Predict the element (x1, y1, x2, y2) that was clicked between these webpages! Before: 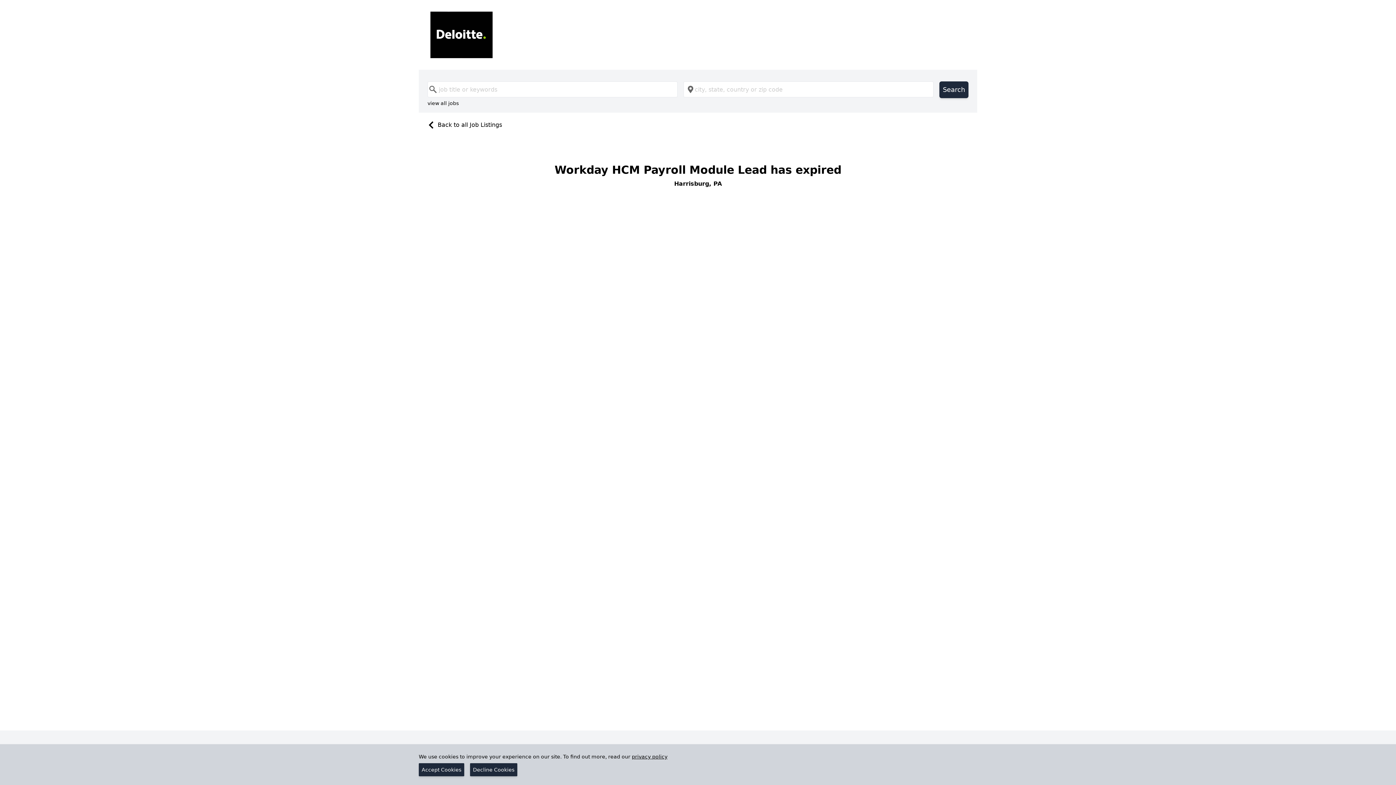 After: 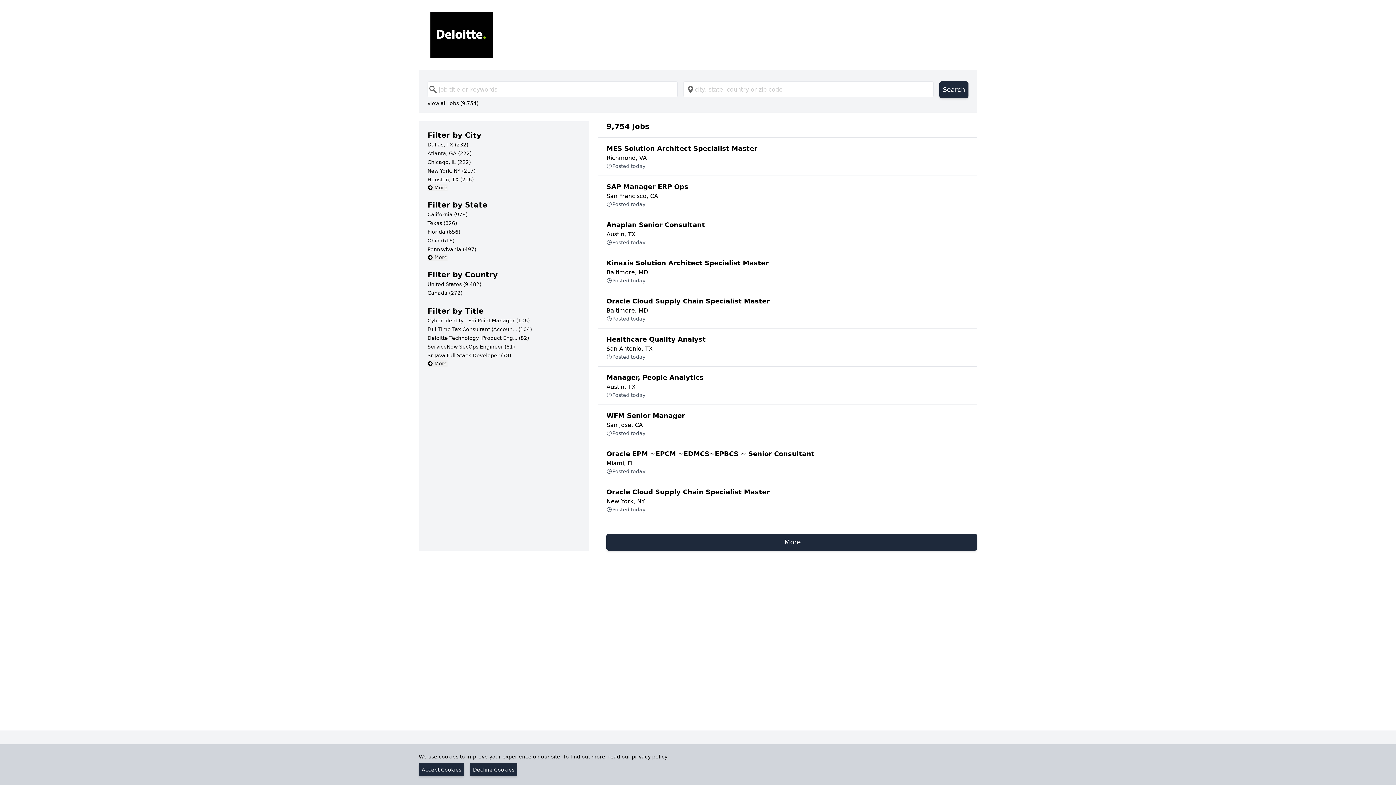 Action: bbox: (424, 121, 502, 128) label: Back to all Job Listings